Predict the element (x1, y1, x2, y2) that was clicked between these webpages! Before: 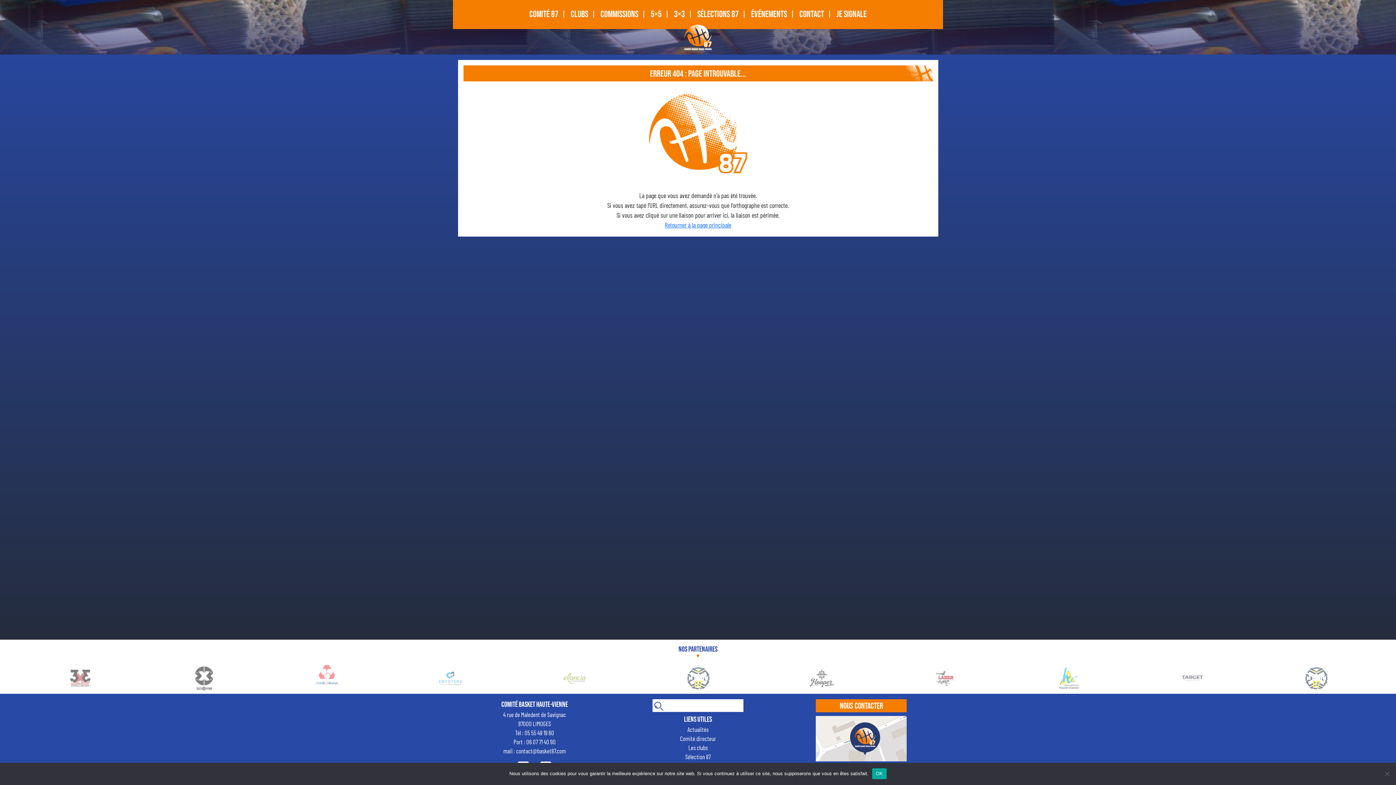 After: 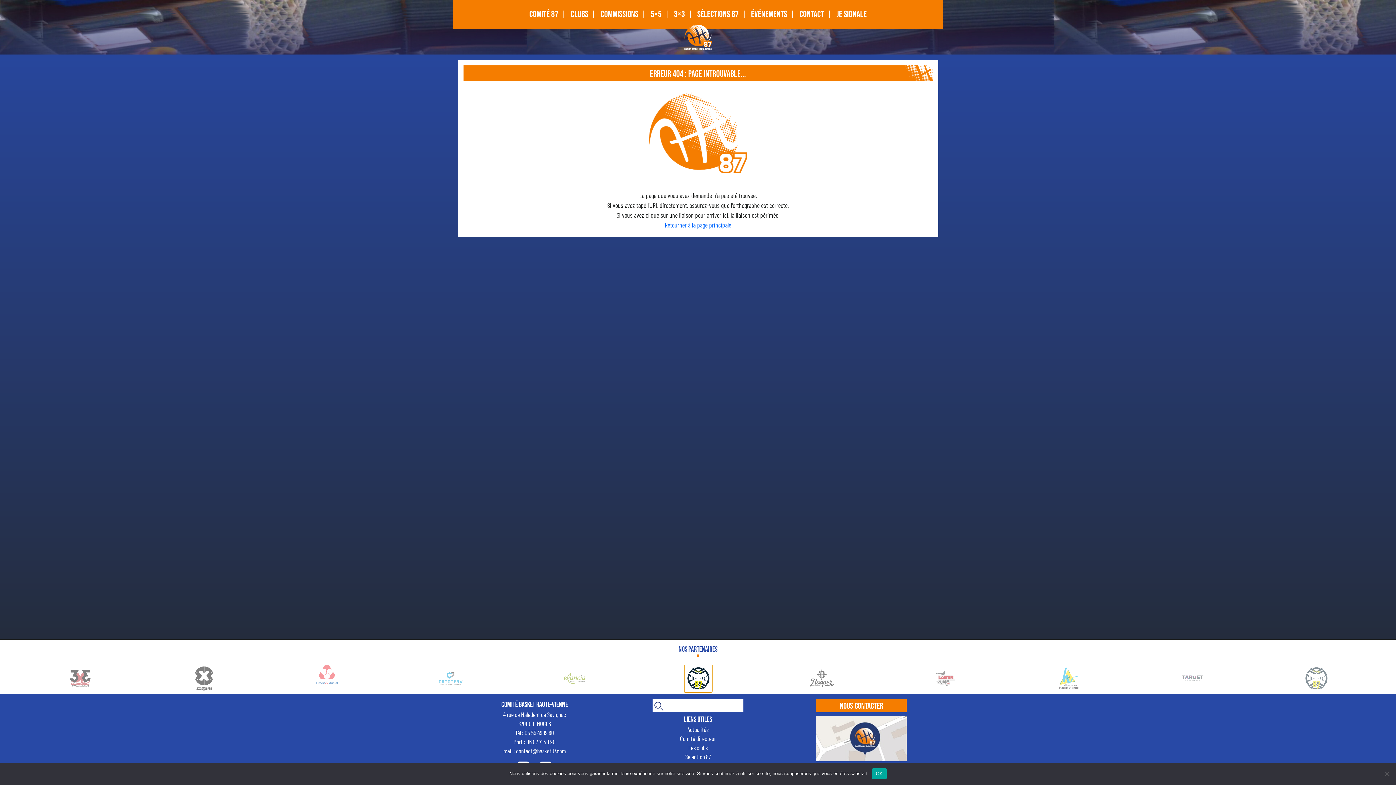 Action: bbox: (684, 673, 711, 681)